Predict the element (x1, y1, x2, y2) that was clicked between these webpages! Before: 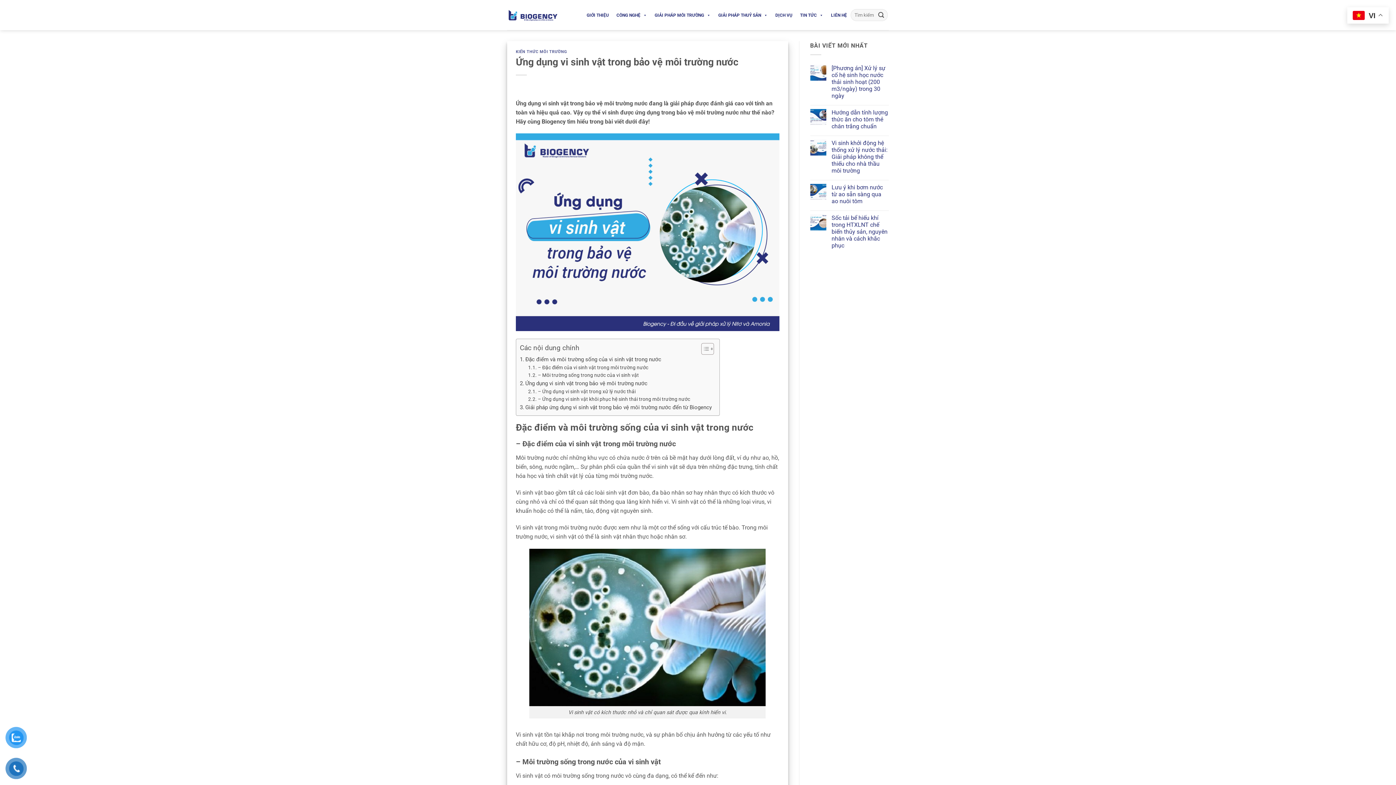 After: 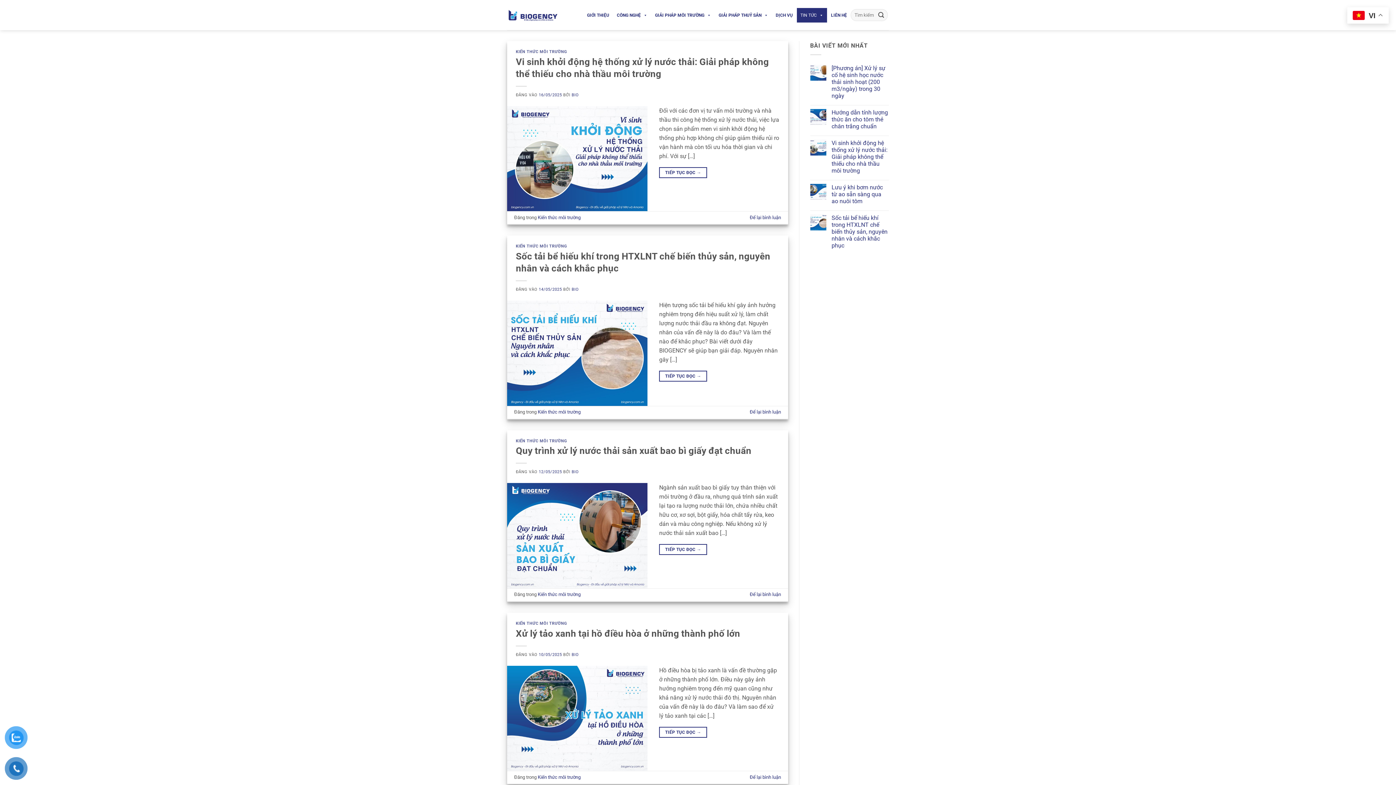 Action: bbox: (516, 49, 567, 54) label: KIẾN THỨC MÔI TRƯỜNG